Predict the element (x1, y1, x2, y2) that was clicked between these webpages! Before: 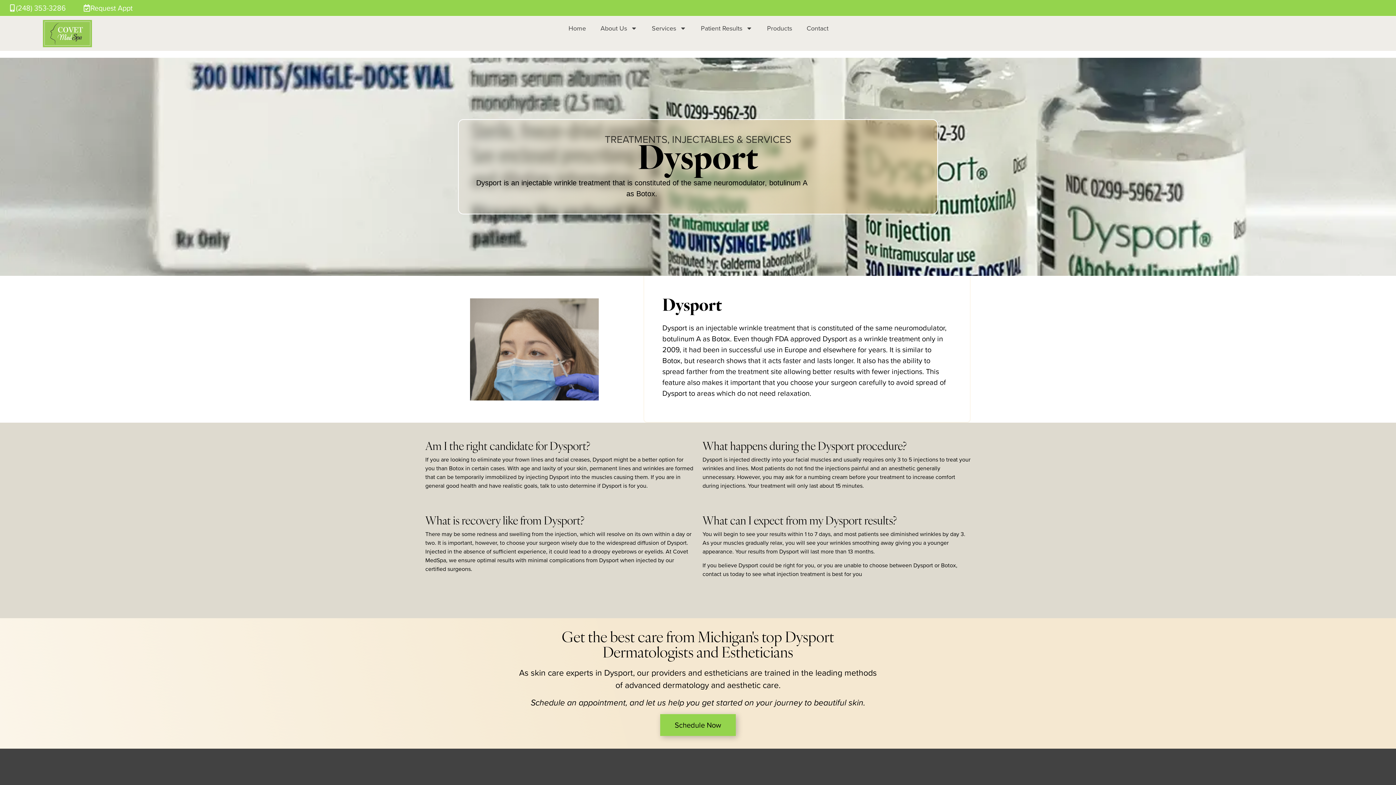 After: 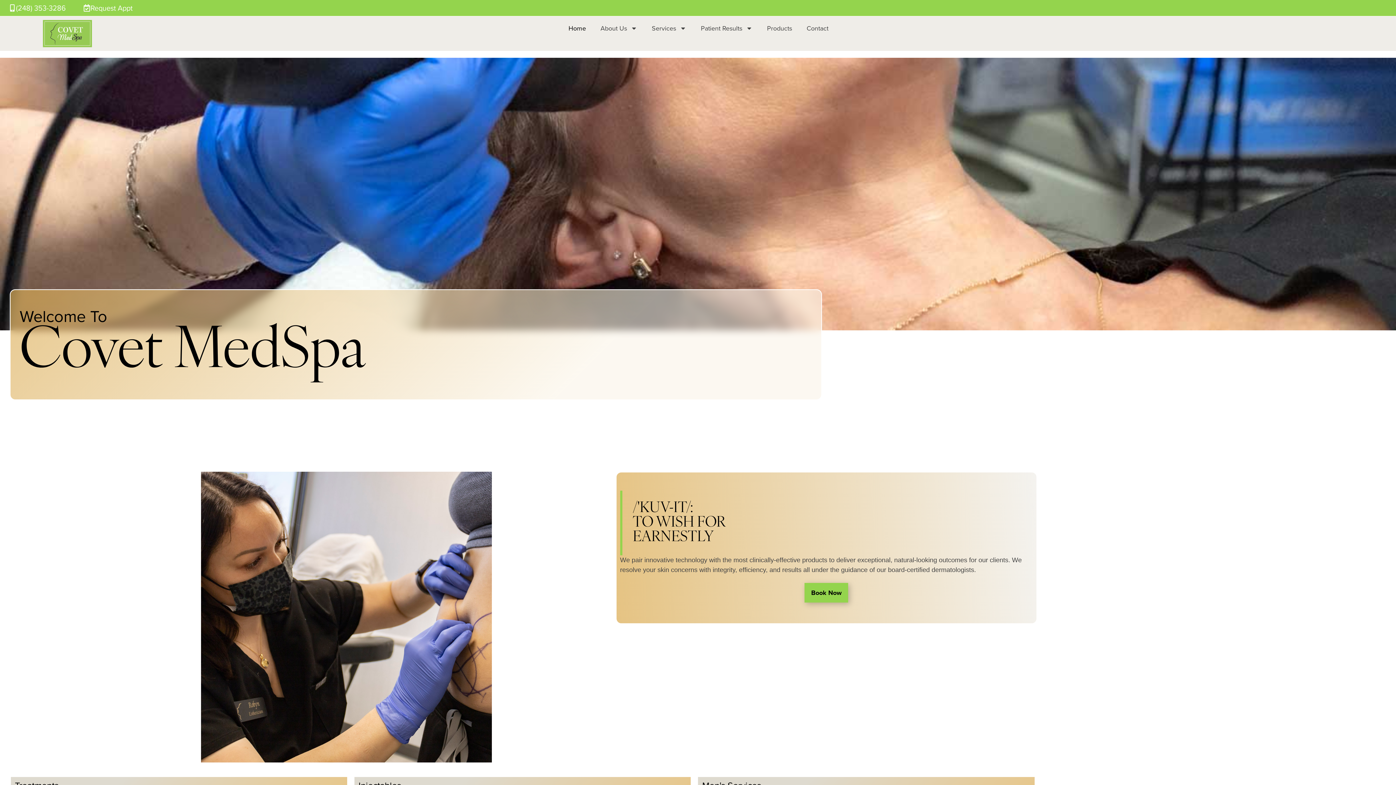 Action: label: Home bbox: (561, 20, 593, 36)